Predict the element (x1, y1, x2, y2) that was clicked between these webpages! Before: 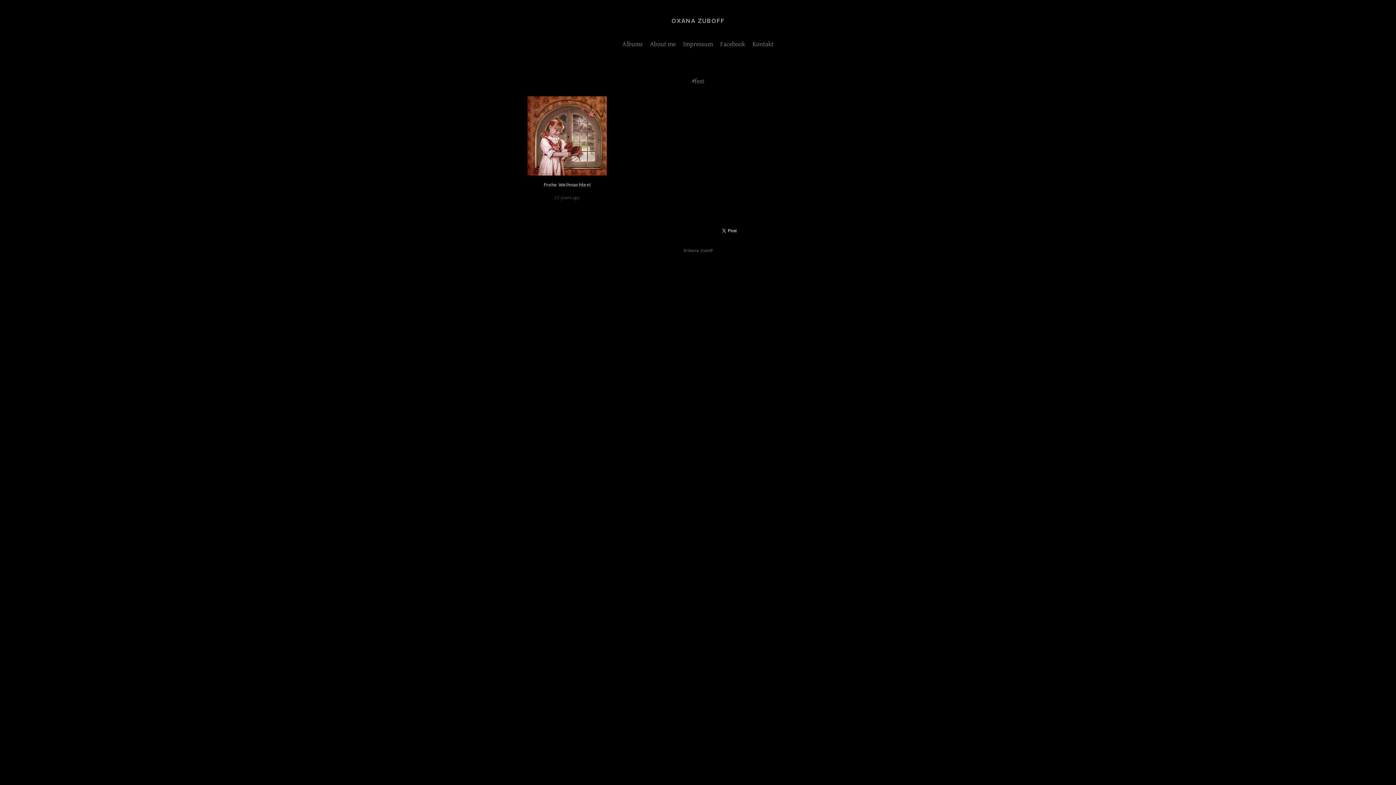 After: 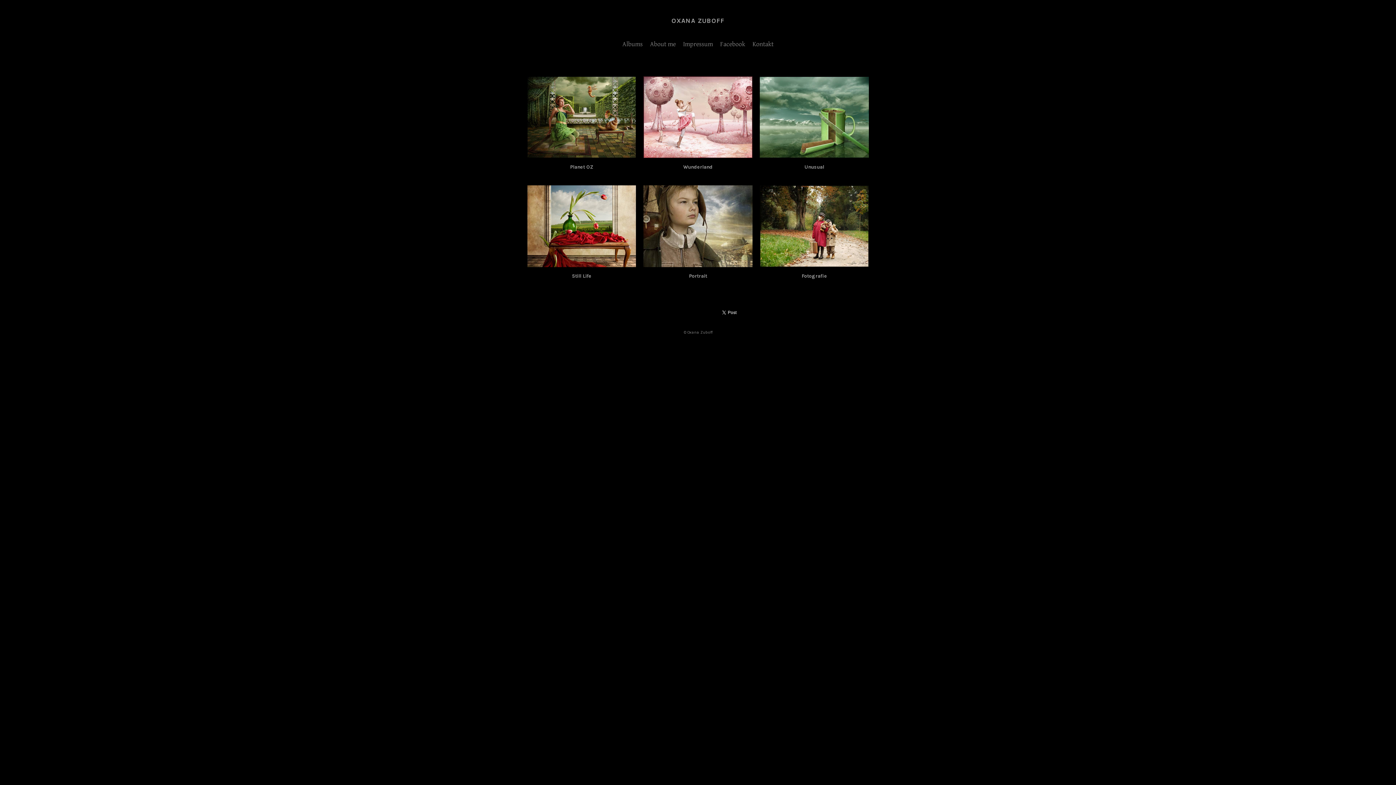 Action: bbox: (671, 16, 724, 24) label: OXANA ZUBOFF